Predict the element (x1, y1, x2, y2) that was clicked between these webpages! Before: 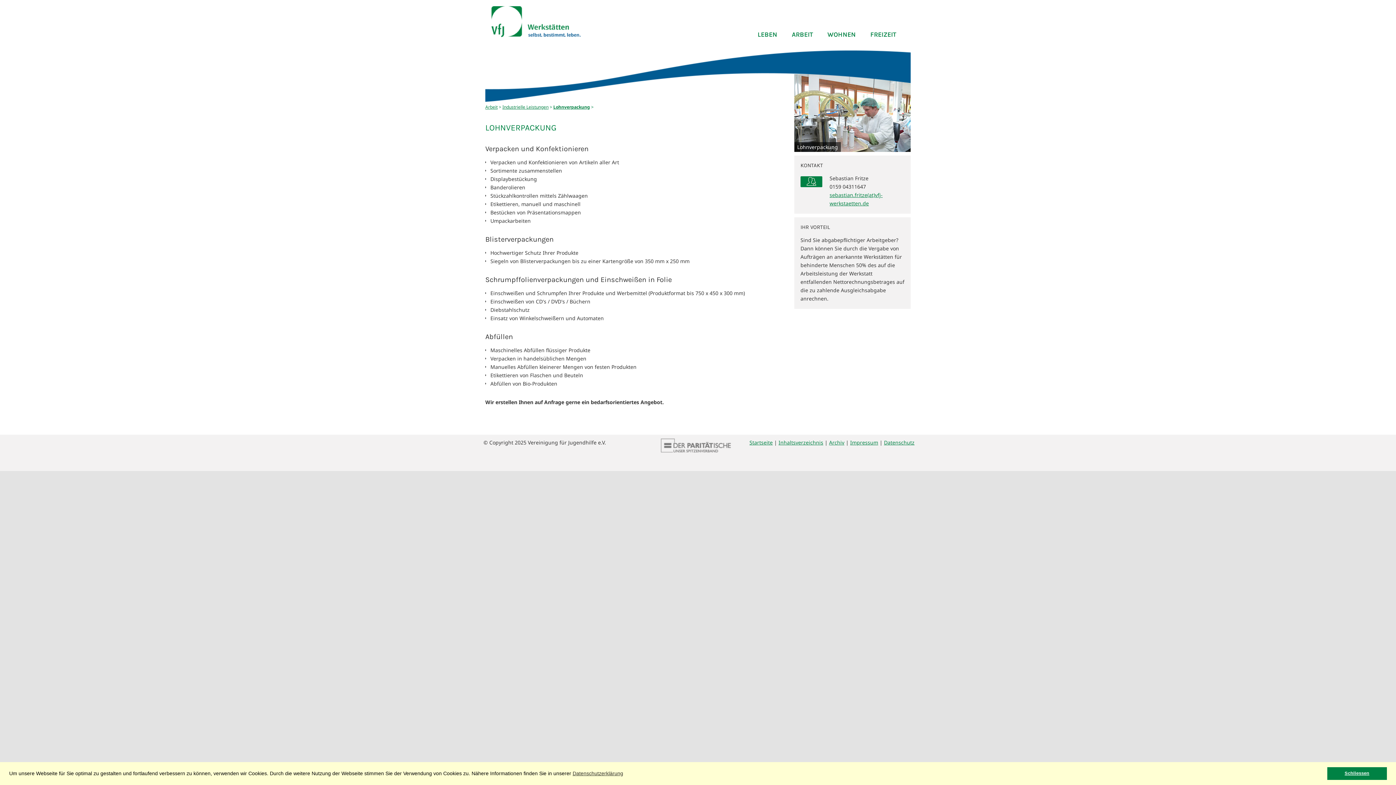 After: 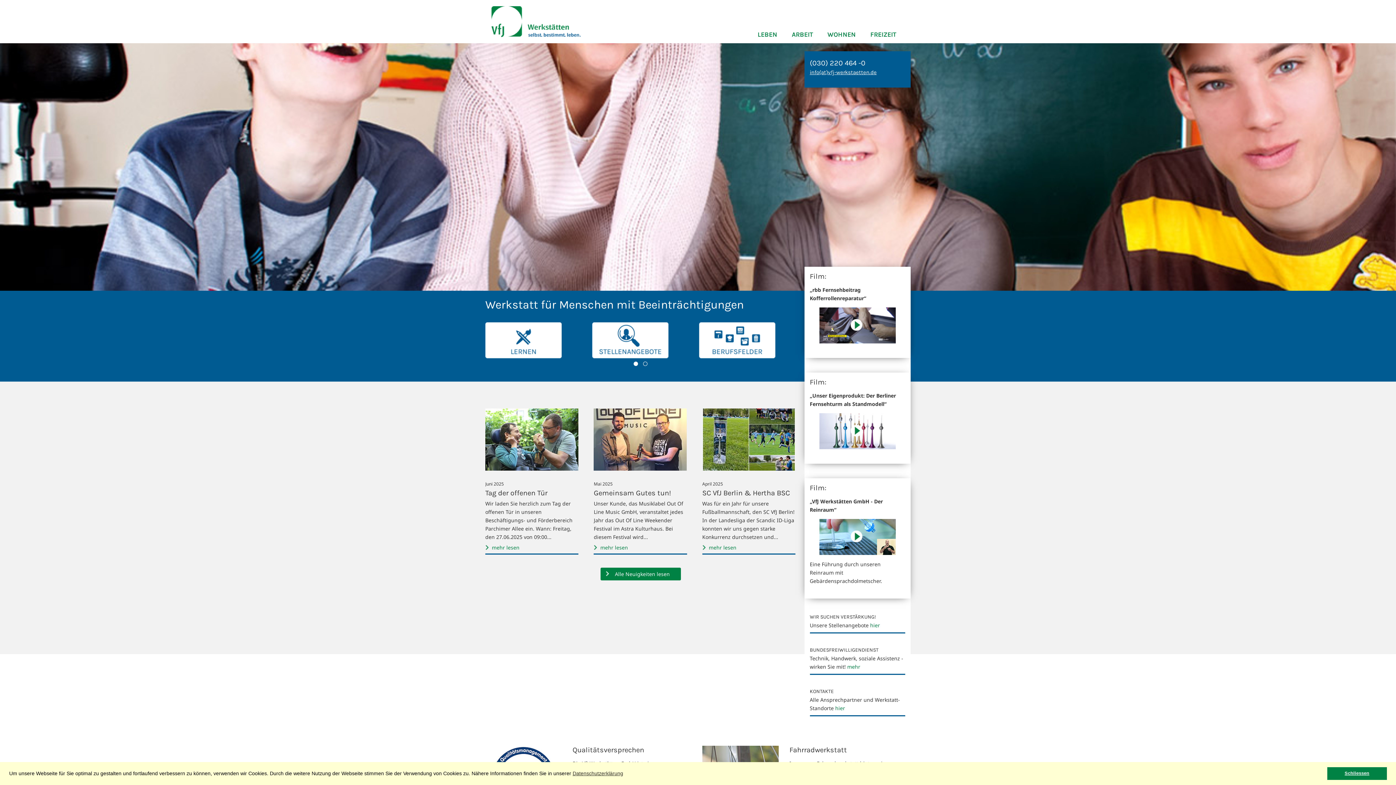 Action: bbox: (485, 104, 497, 110) label: Arbeit